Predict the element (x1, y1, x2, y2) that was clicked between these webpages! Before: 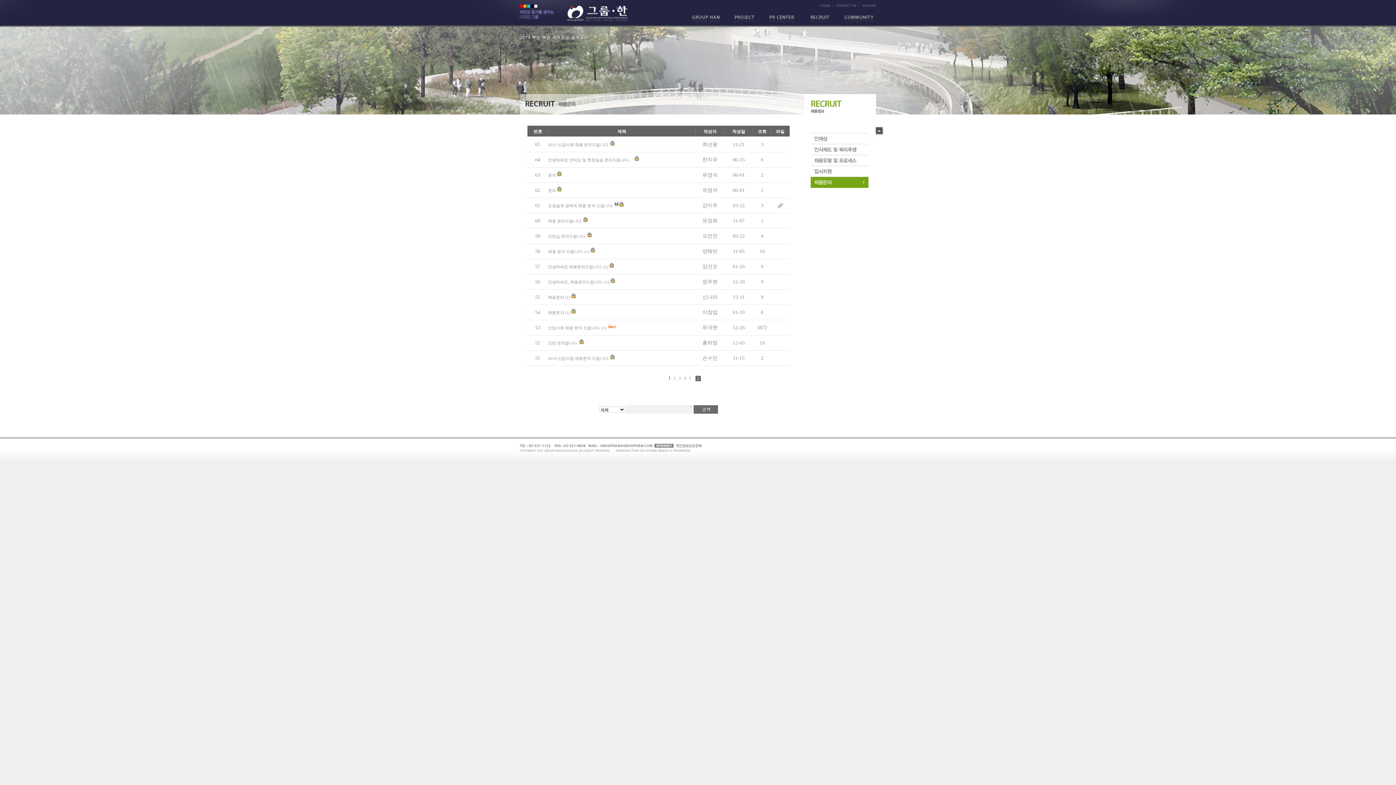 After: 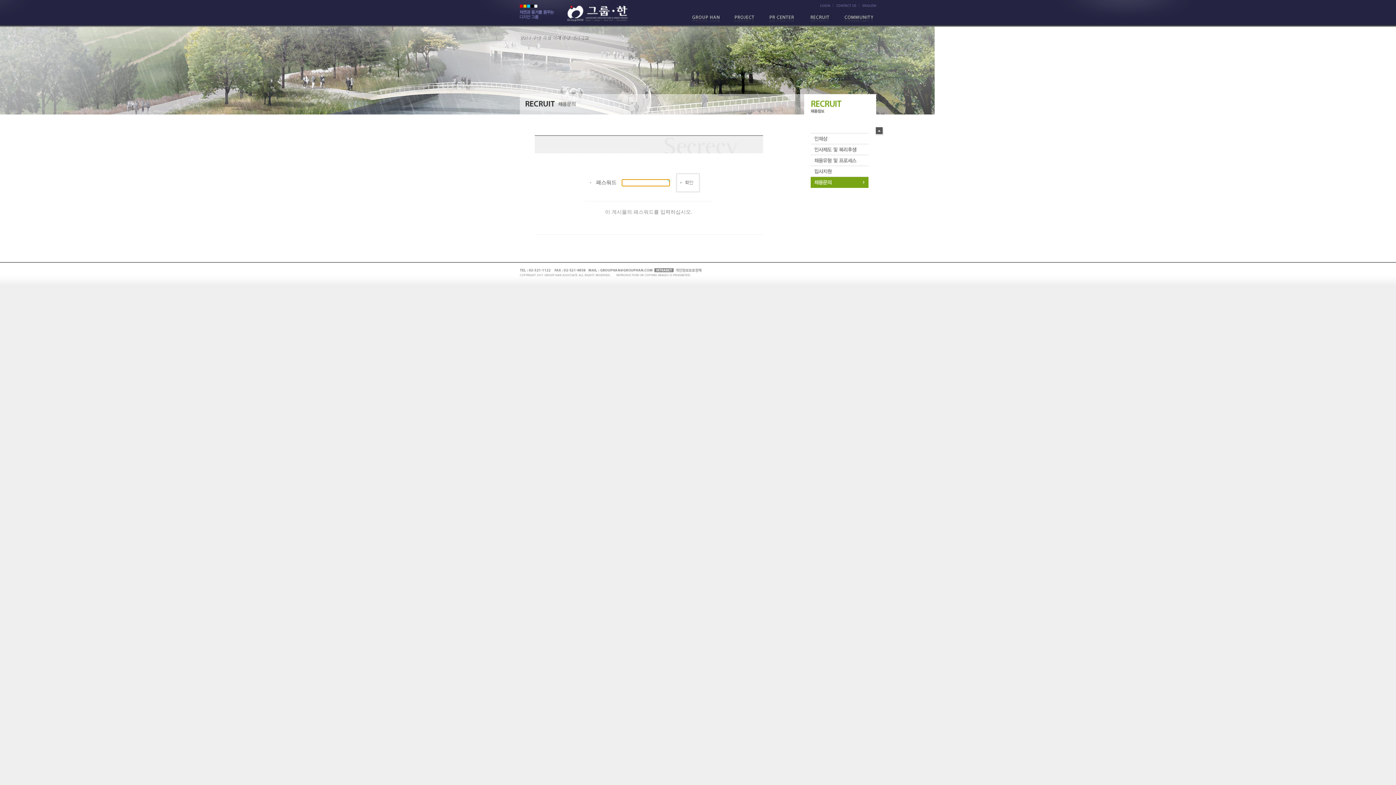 Action: label: 안녕하세요, 채용문의드립니다. bbox: (548, 280, 603, 284)